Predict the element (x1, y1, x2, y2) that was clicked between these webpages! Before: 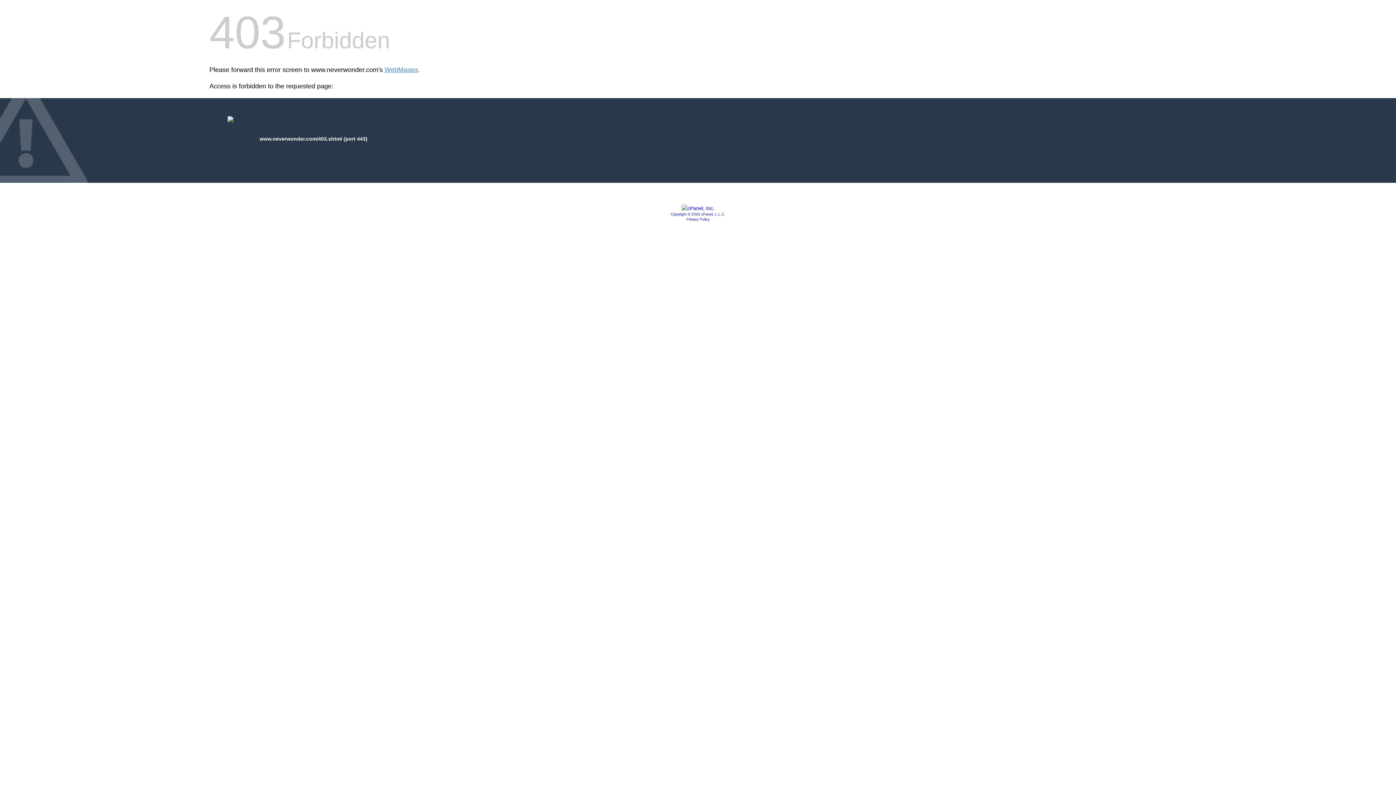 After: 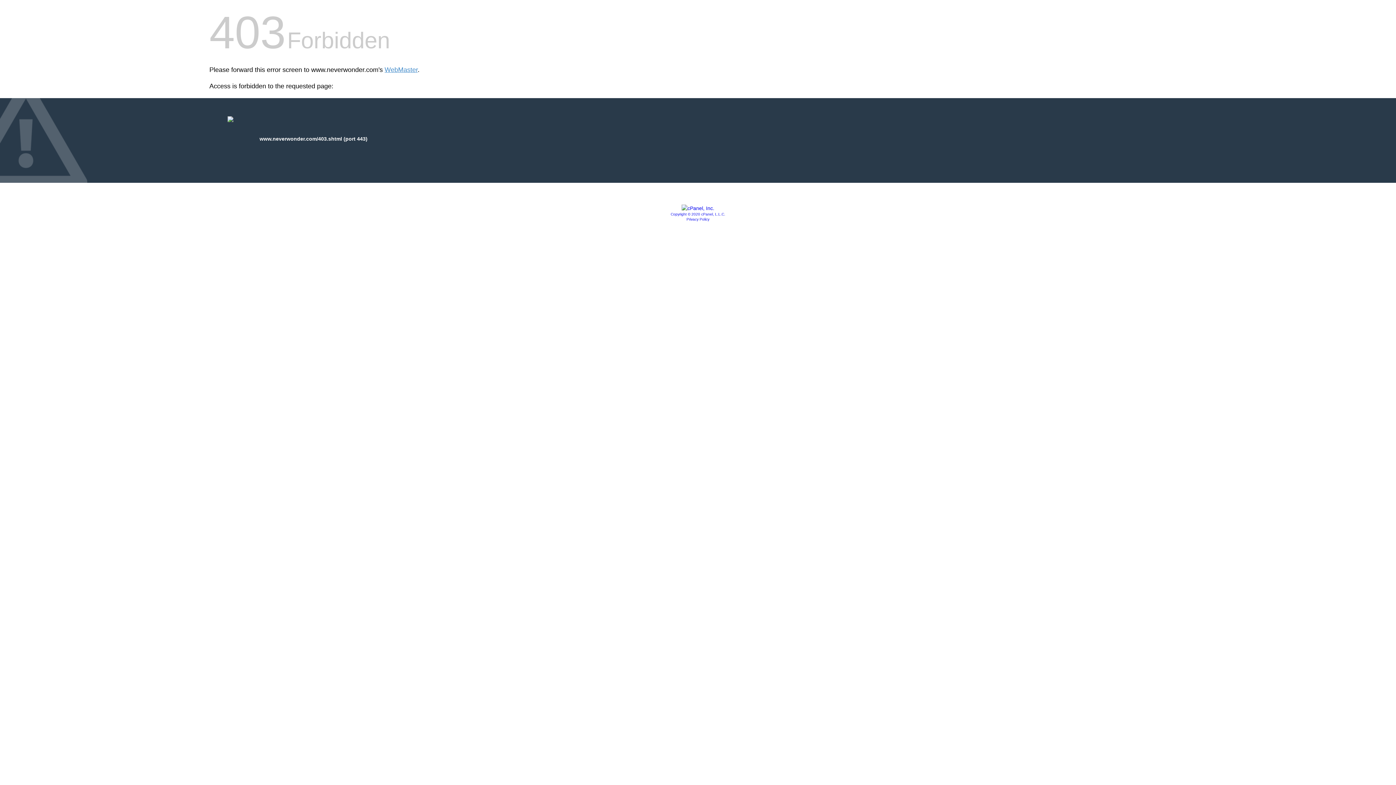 Action: bbox: (681, 205, 714, 211)